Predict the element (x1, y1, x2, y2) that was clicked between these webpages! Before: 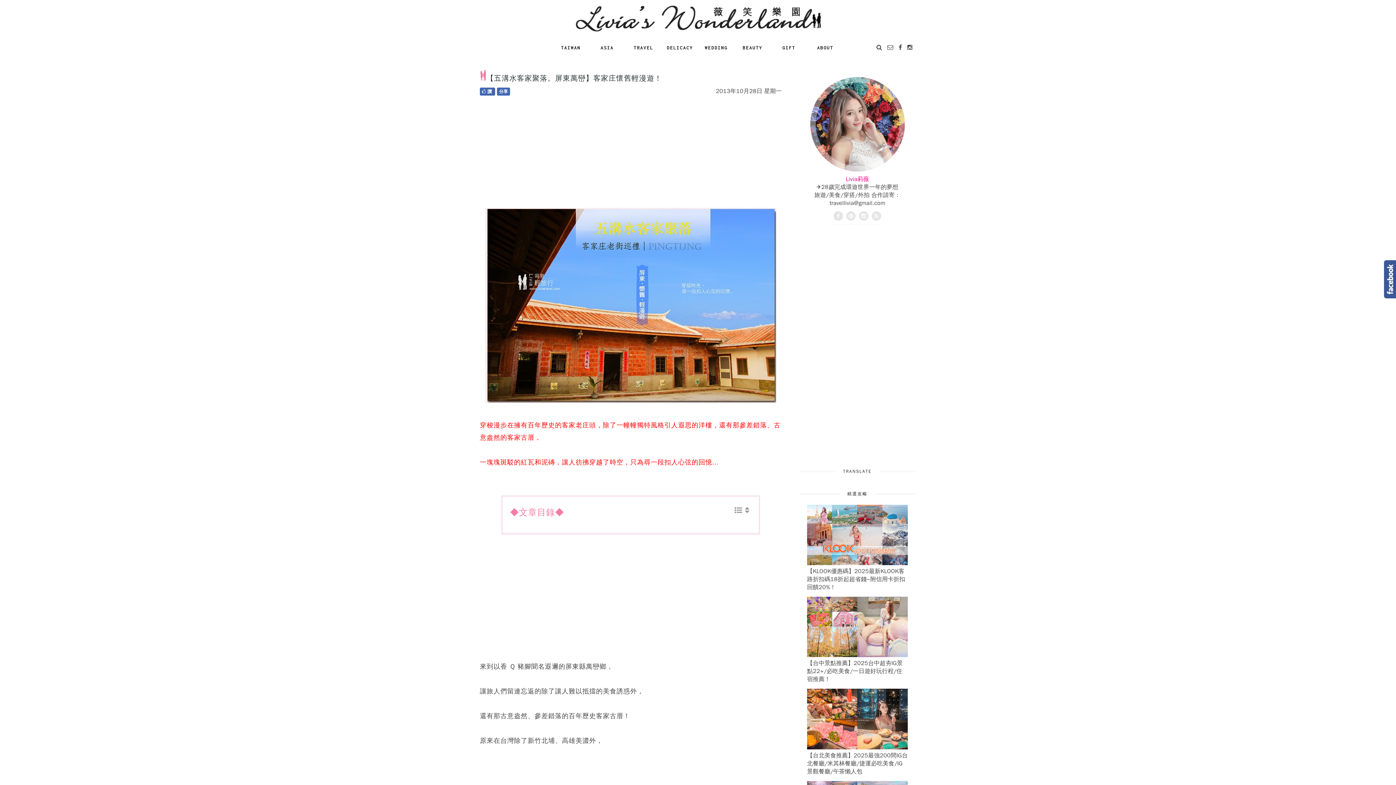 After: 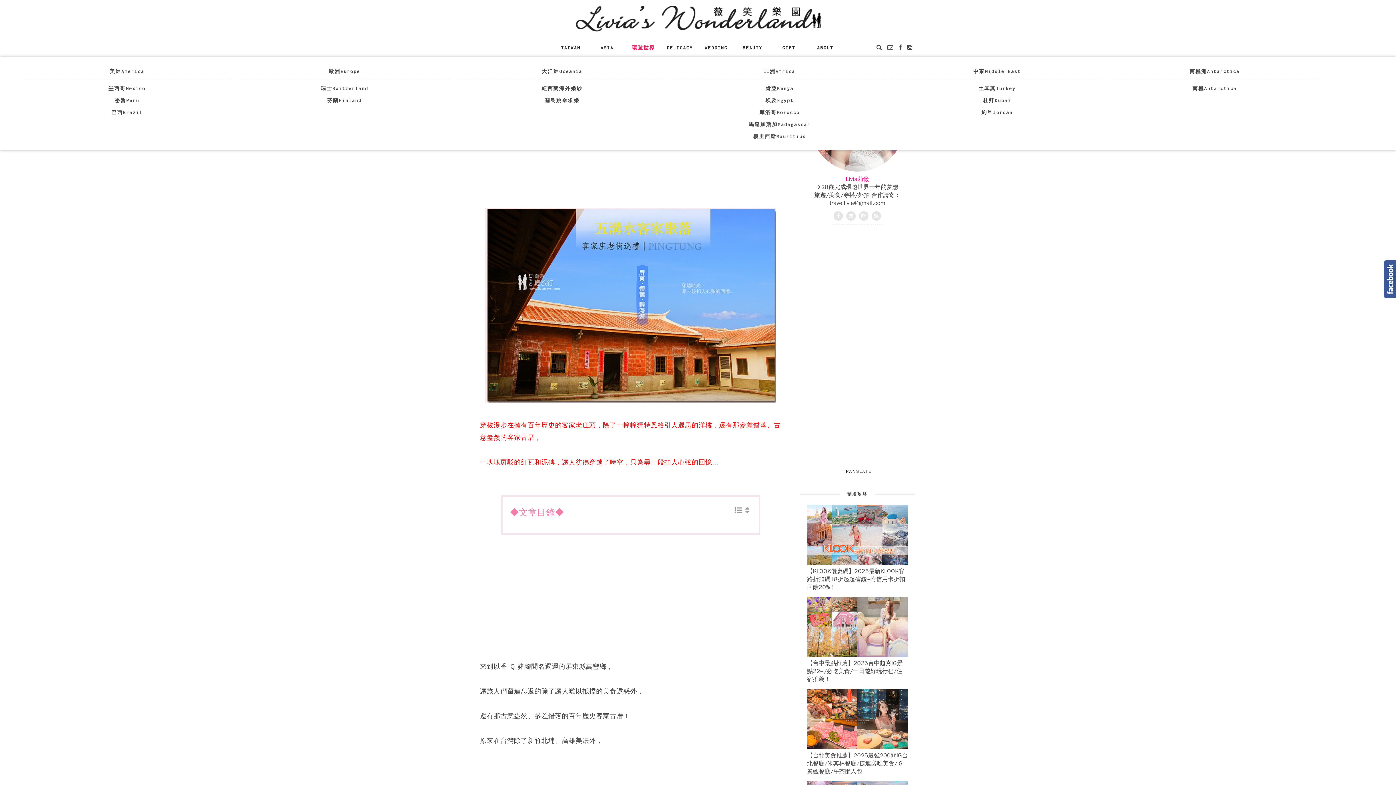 Action: label: TRAVEL bbox: (625, 38, 661, 57)